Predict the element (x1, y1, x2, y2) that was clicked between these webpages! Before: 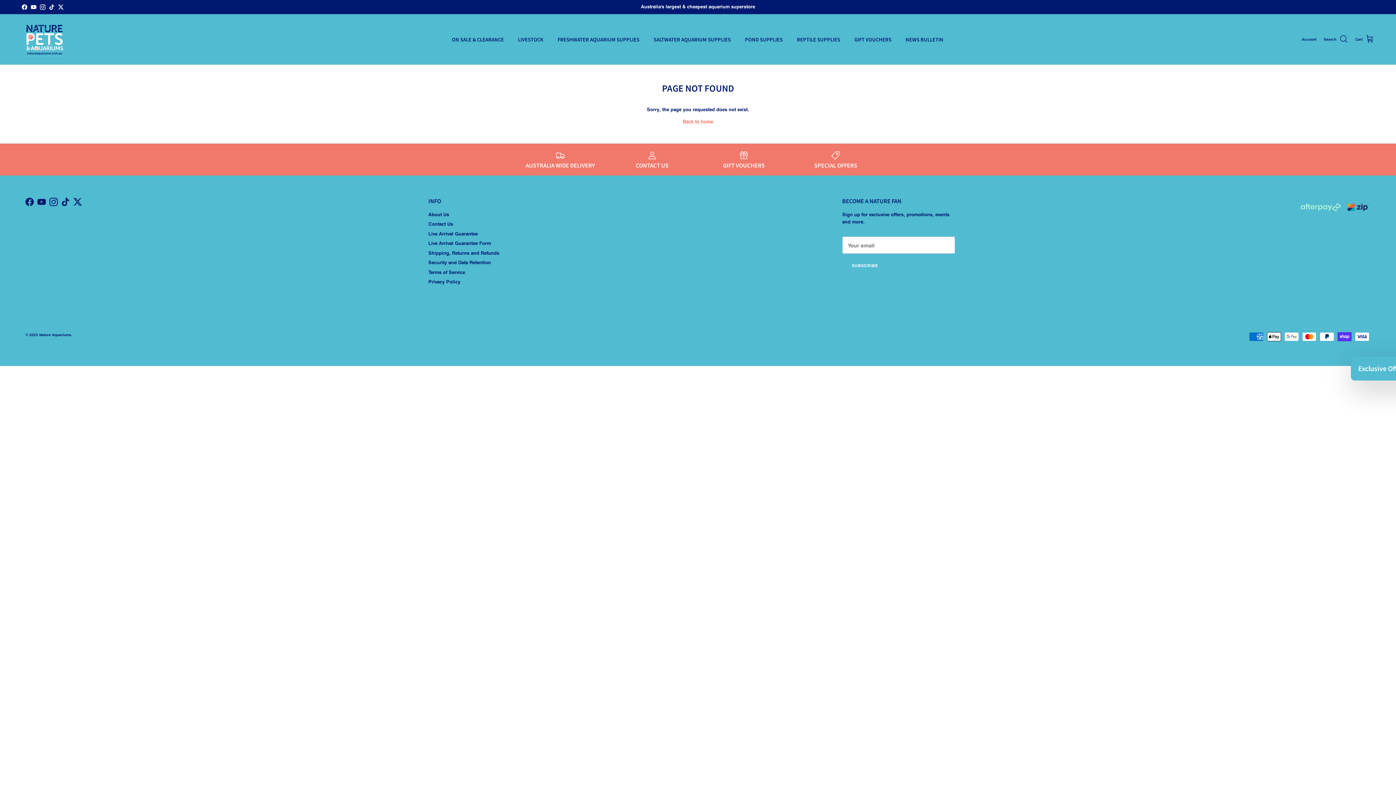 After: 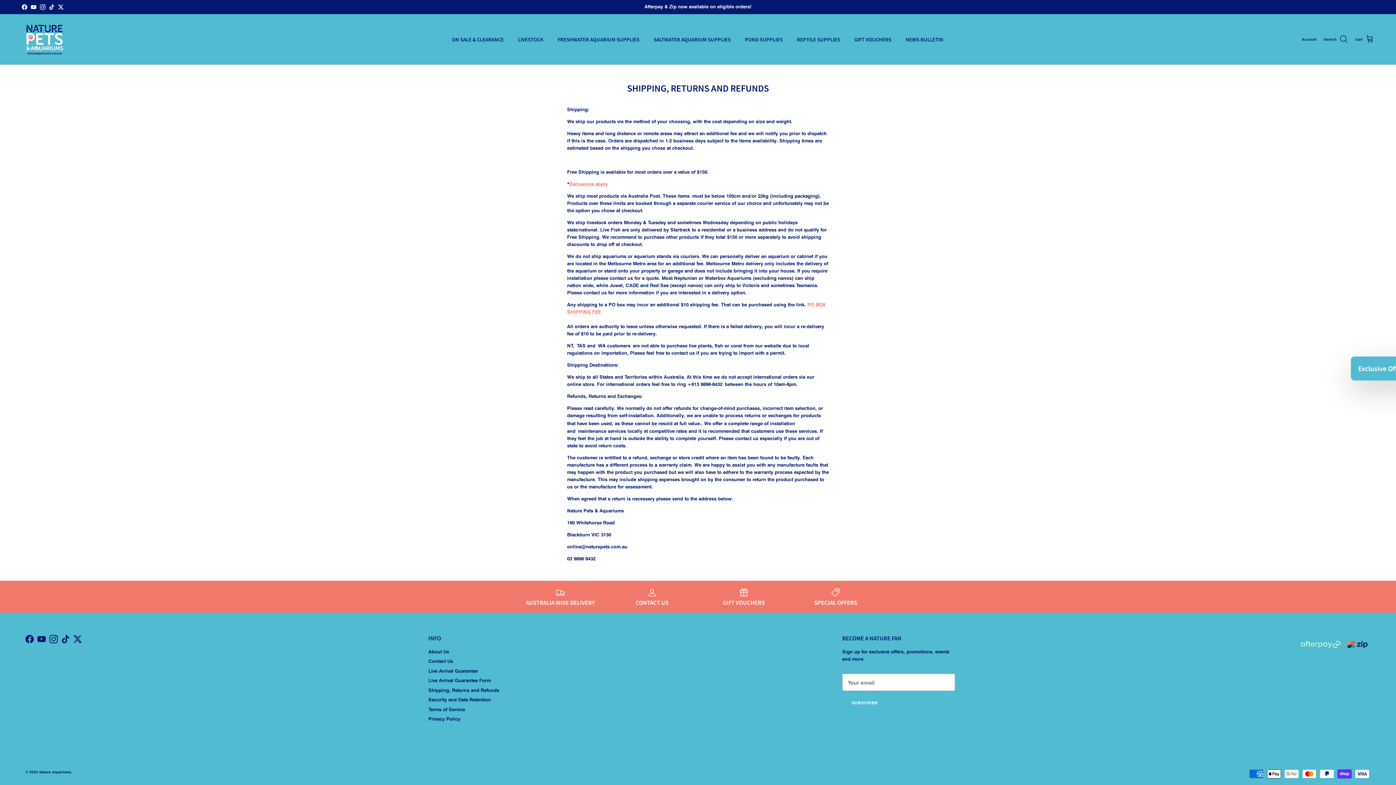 Action: label: Shipping, Returns and Refunds bbox: (428, 250, 499, 255)